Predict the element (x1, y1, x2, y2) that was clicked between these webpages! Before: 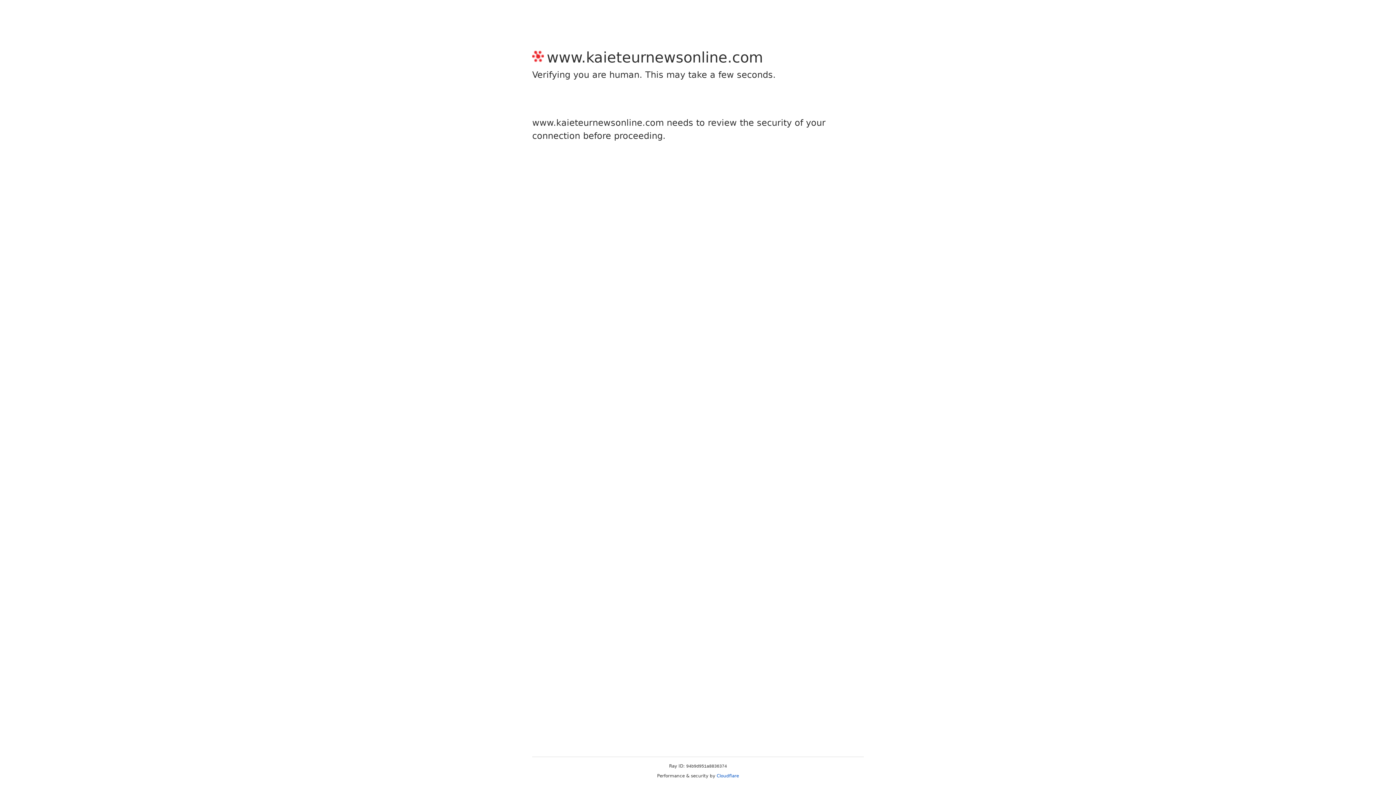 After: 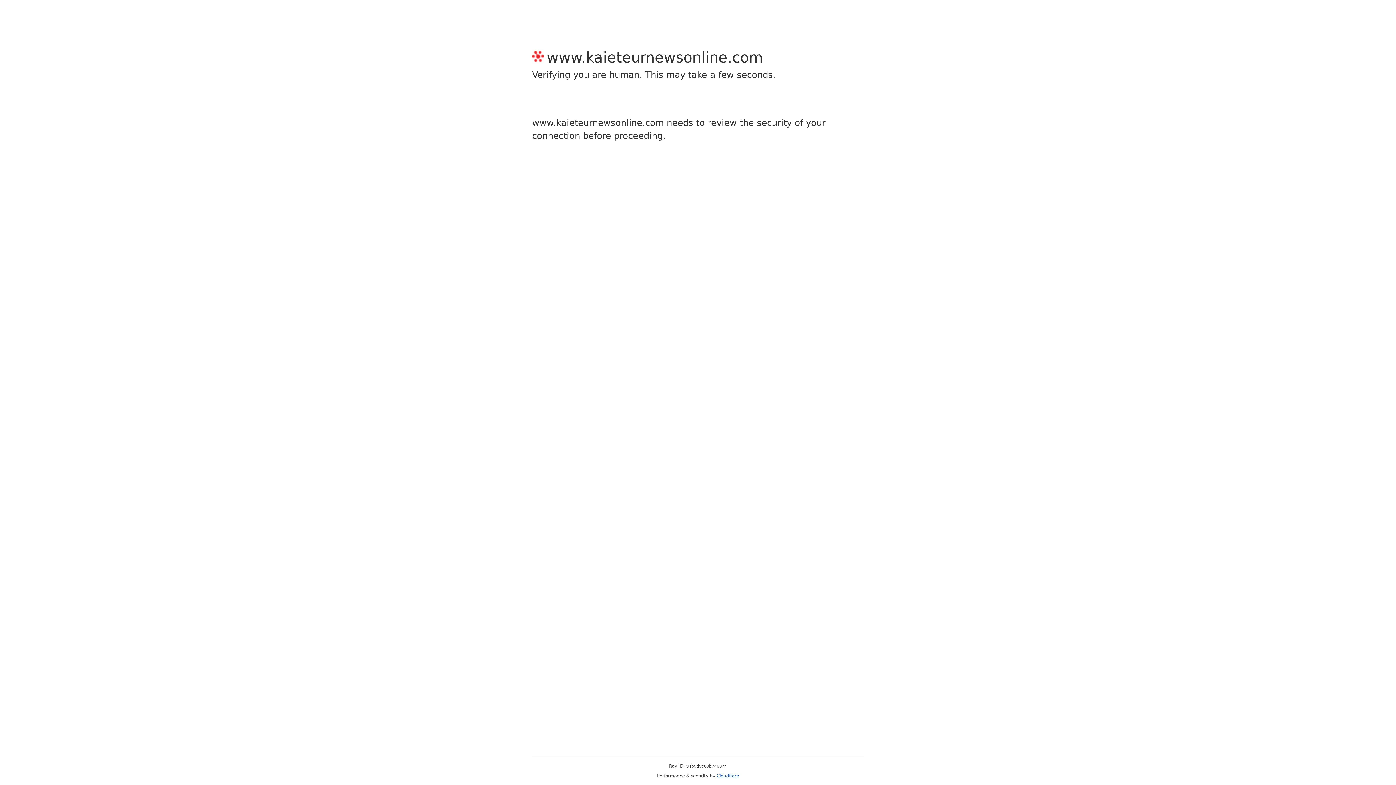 Action: label: Cloudflare bbox: (716, 773, 739, 778)